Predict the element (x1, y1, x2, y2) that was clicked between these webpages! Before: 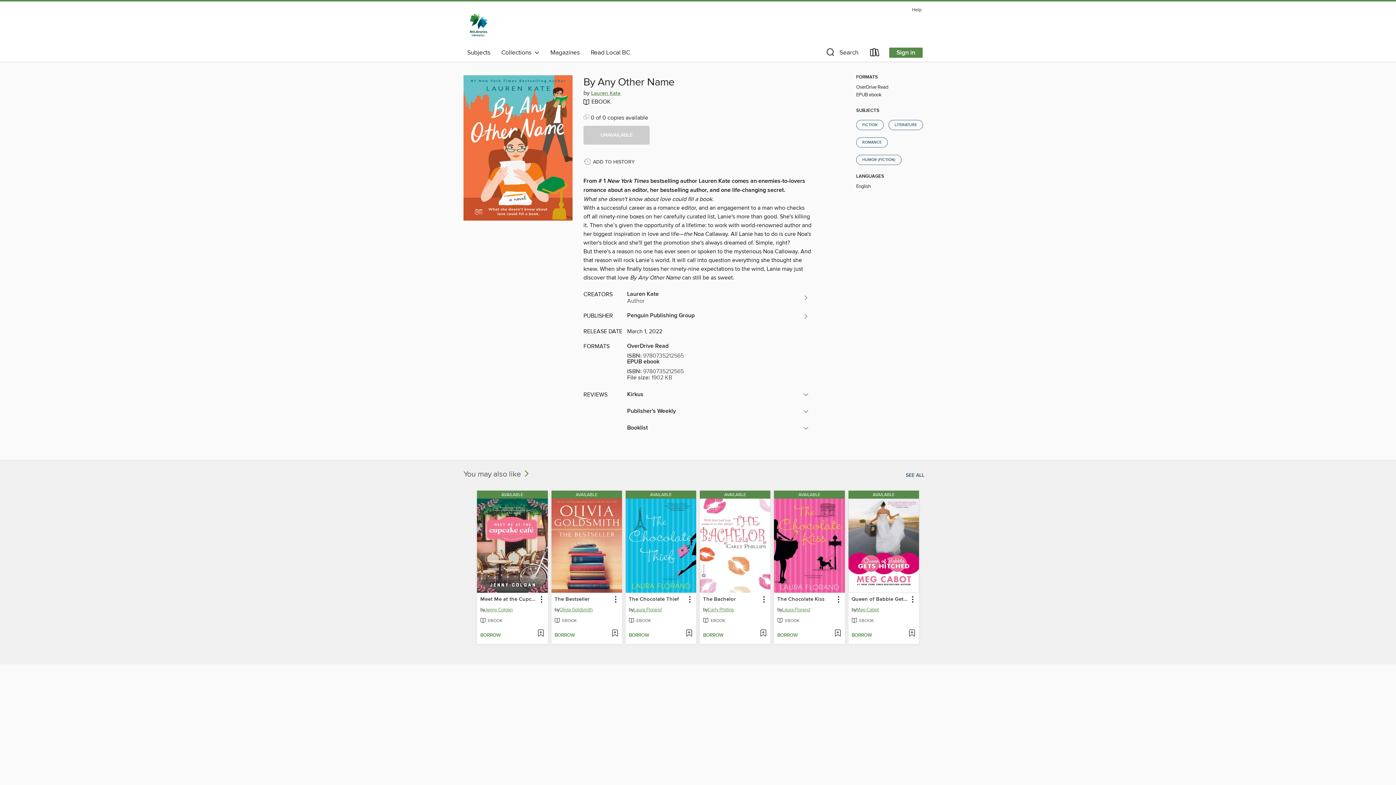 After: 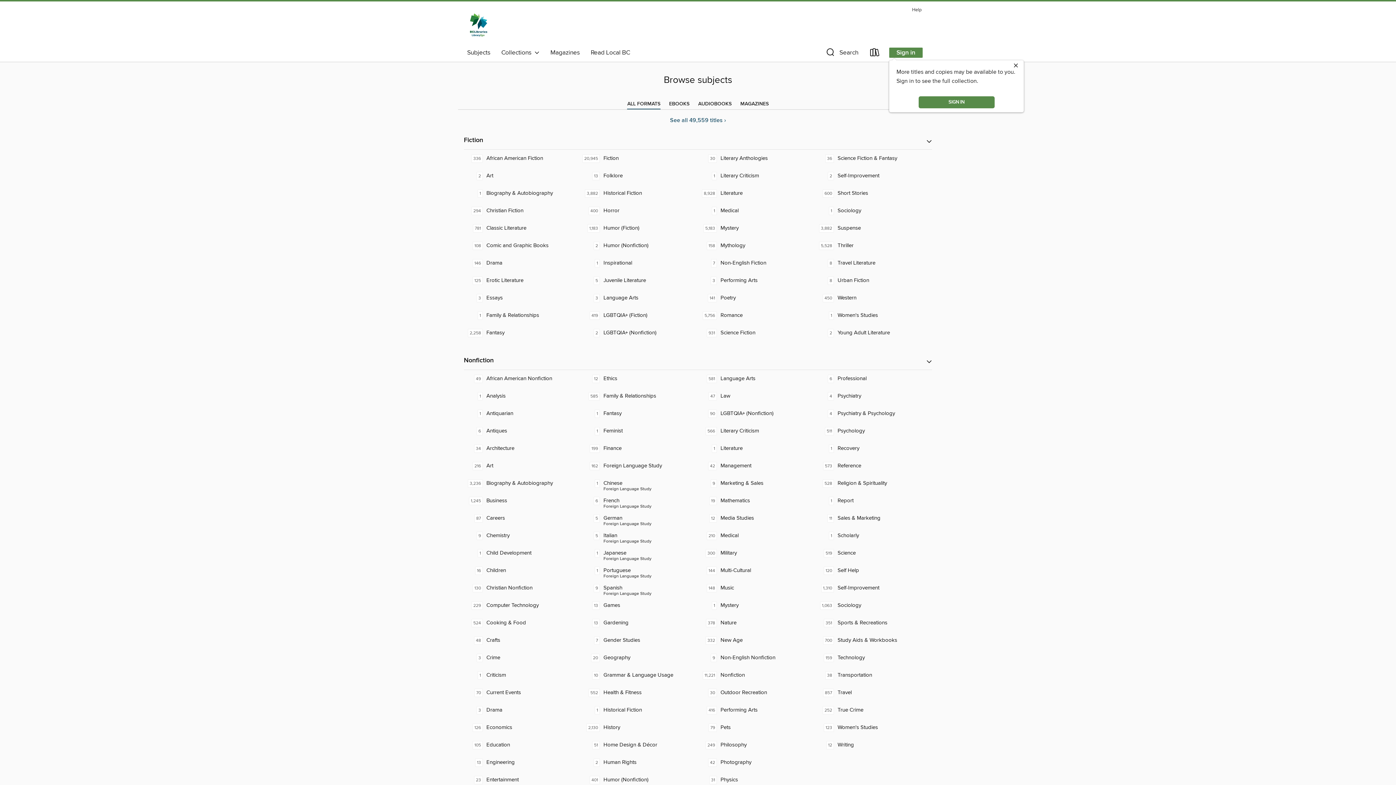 Action: label: Subjects bbox: (461, 46, 496, 58)